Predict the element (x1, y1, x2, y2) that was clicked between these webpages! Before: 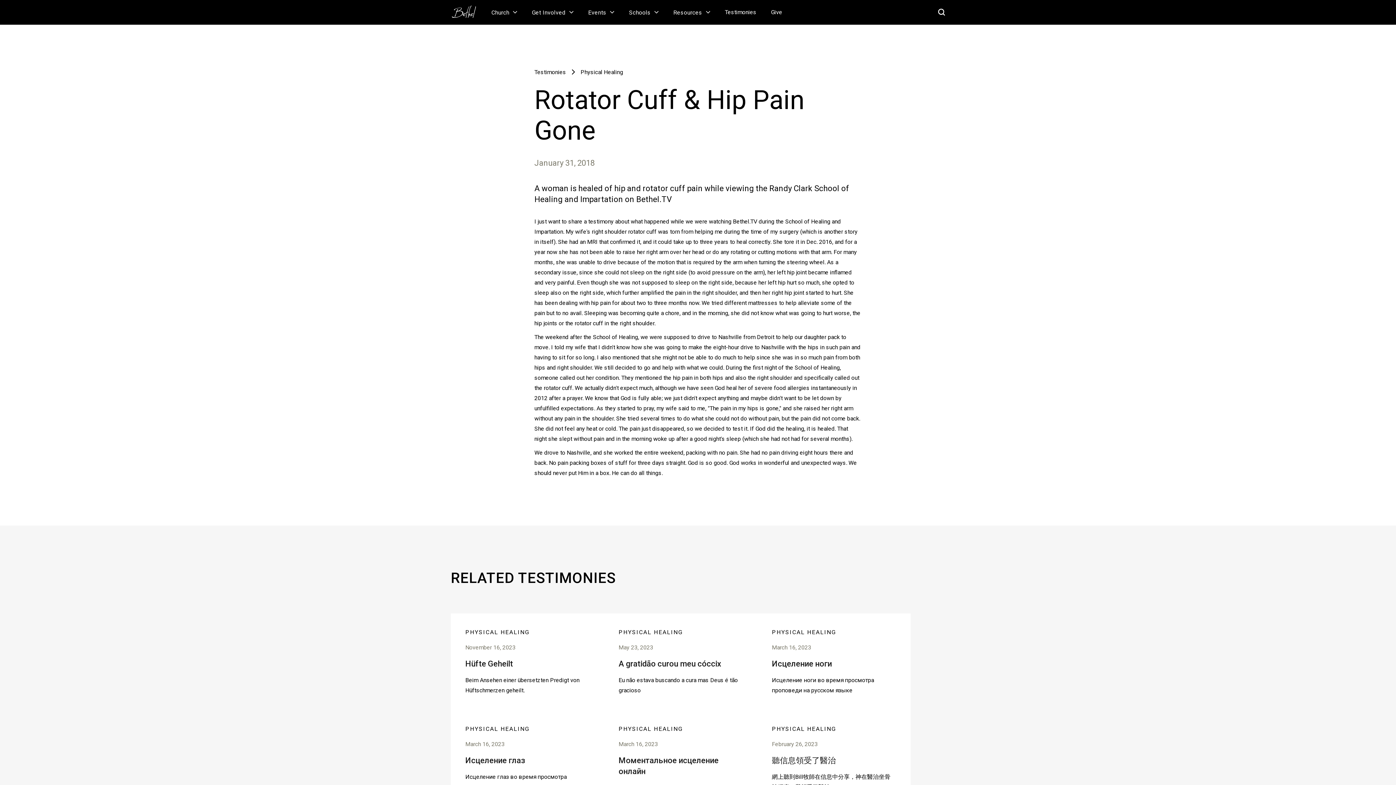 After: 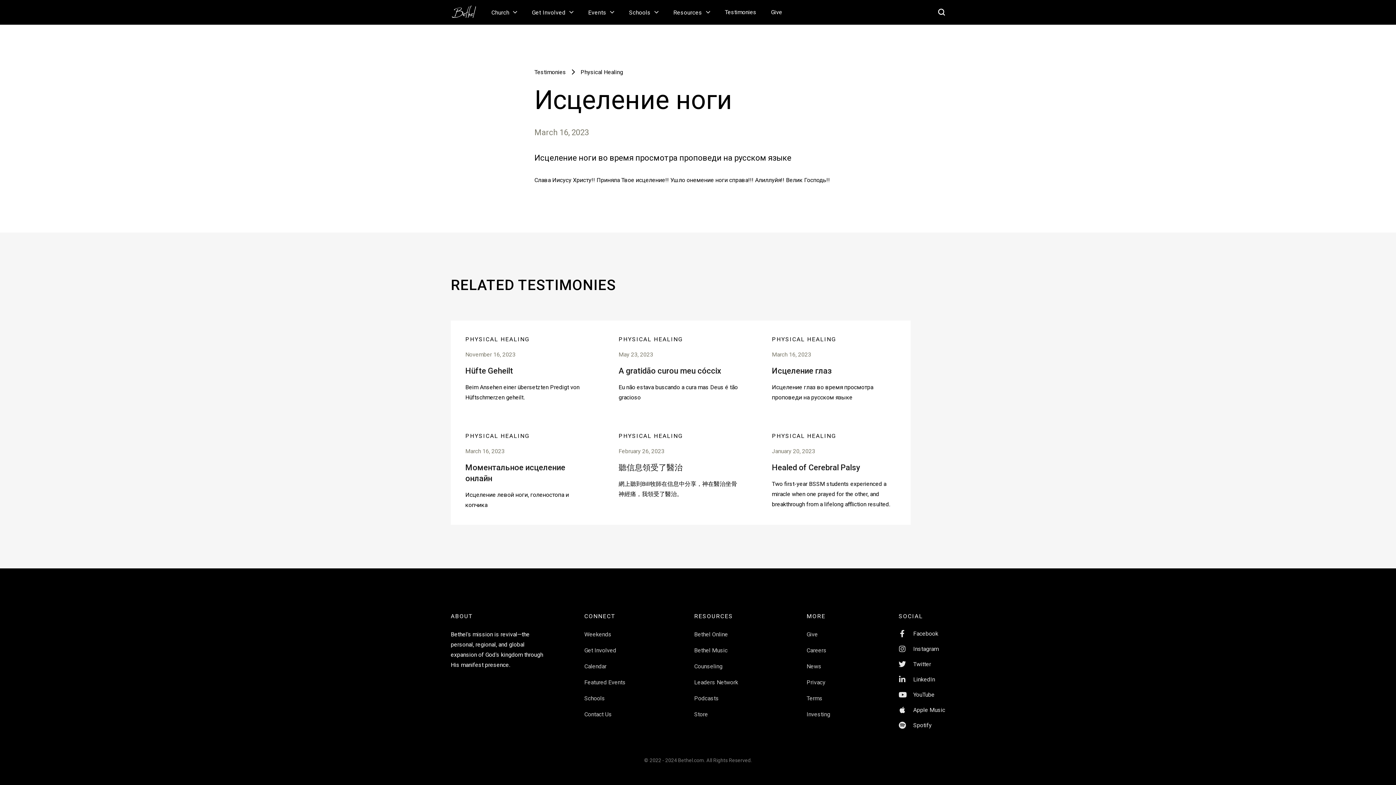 Action: bbox: (772, 628, 896, 696) label: PHYSICAL HEALING

March 16, 2023

Исцеление ноги

Исцеление ноги во время просмотра проповеди на русском языке